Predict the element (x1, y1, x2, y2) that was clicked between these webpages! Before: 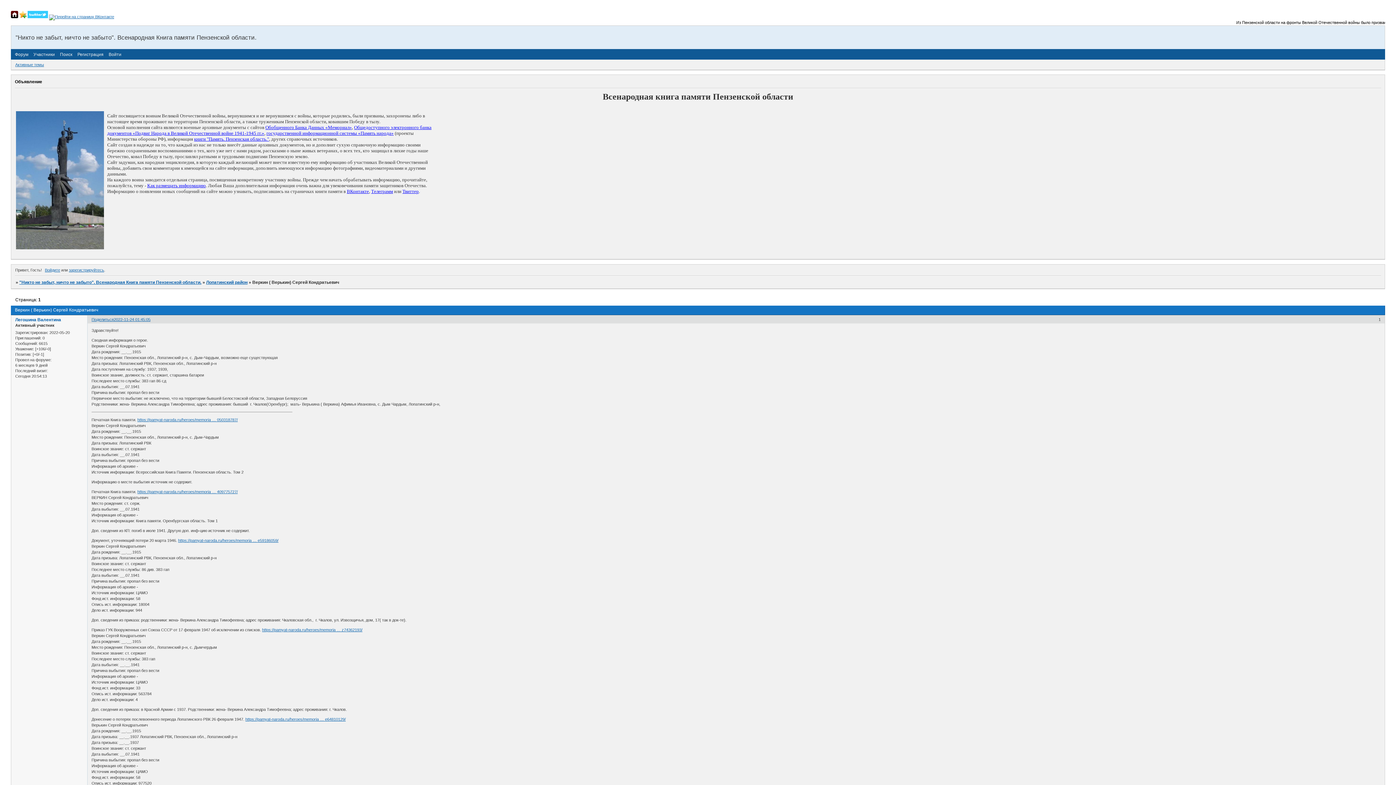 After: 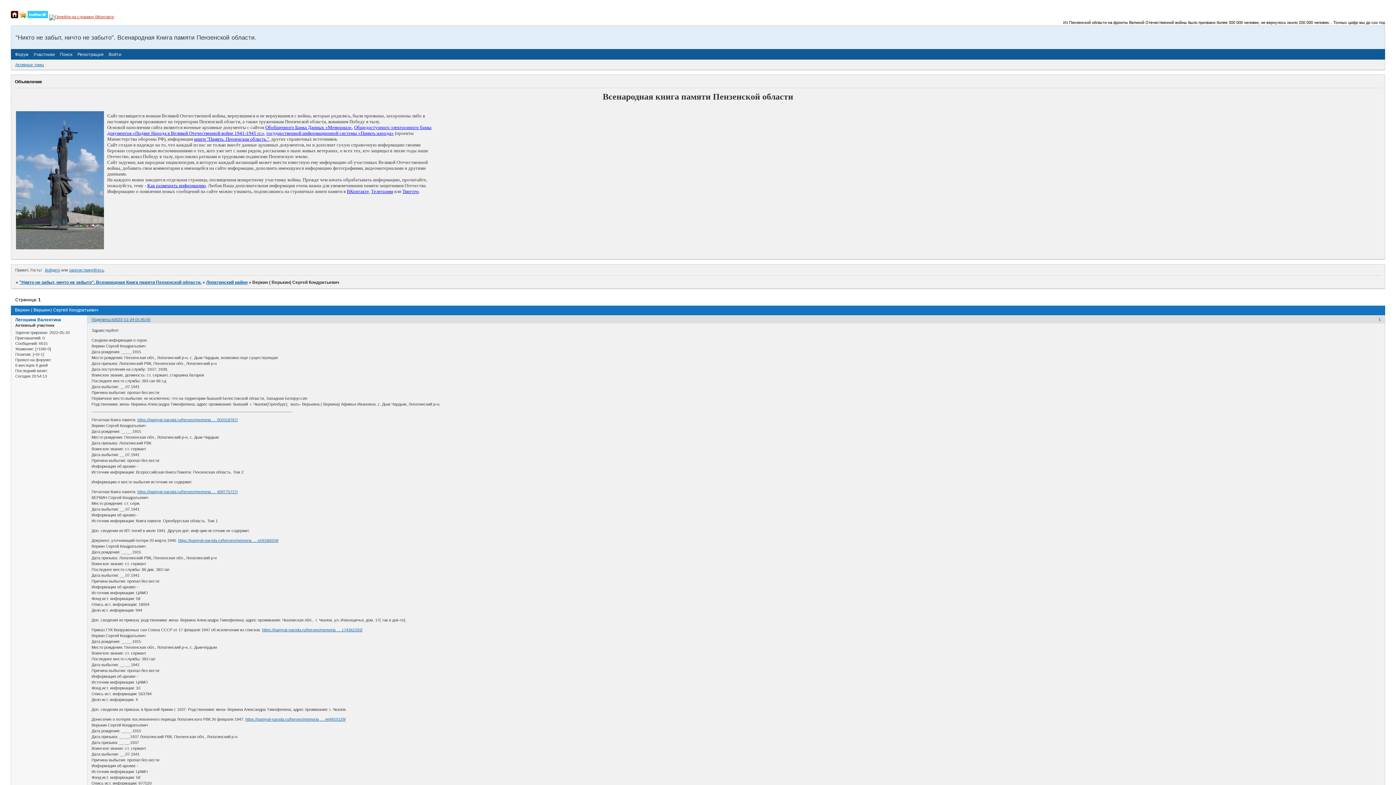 Action: bbox: (49, 14, 114, 18)